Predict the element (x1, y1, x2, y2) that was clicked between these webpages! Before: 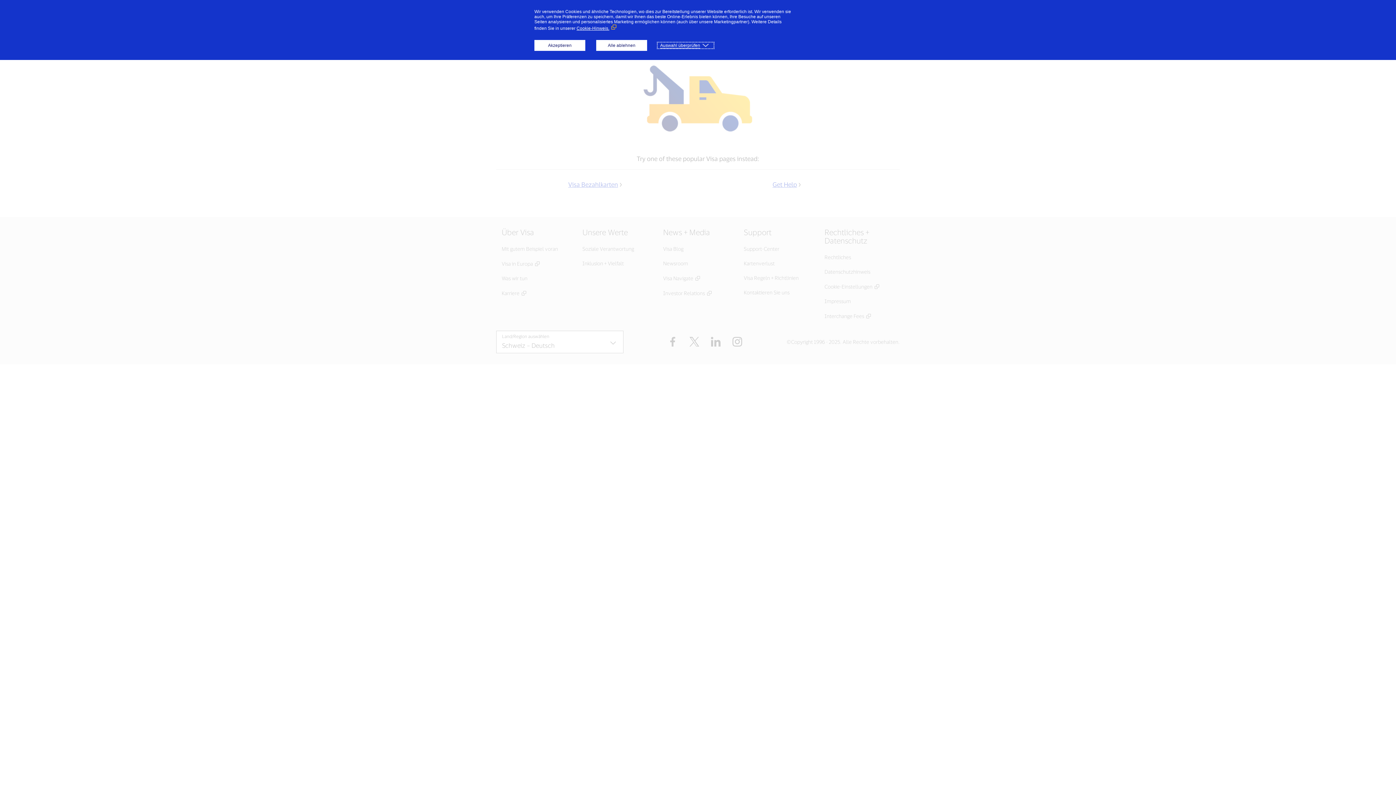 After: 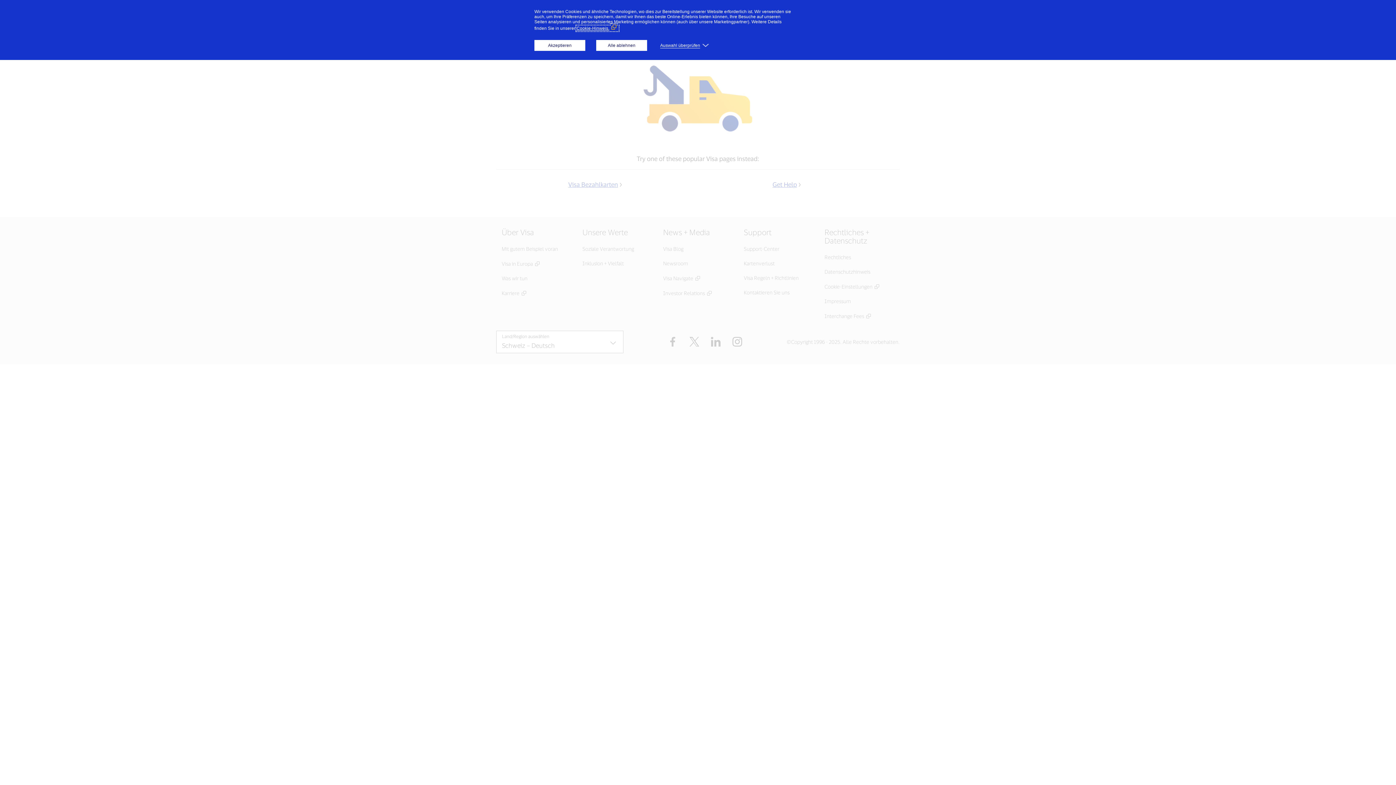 Action: bbox: (576, 25, 618, 30) label: Cookie-Hinweis. (Externer Link, öffnet in neuem Fenster)